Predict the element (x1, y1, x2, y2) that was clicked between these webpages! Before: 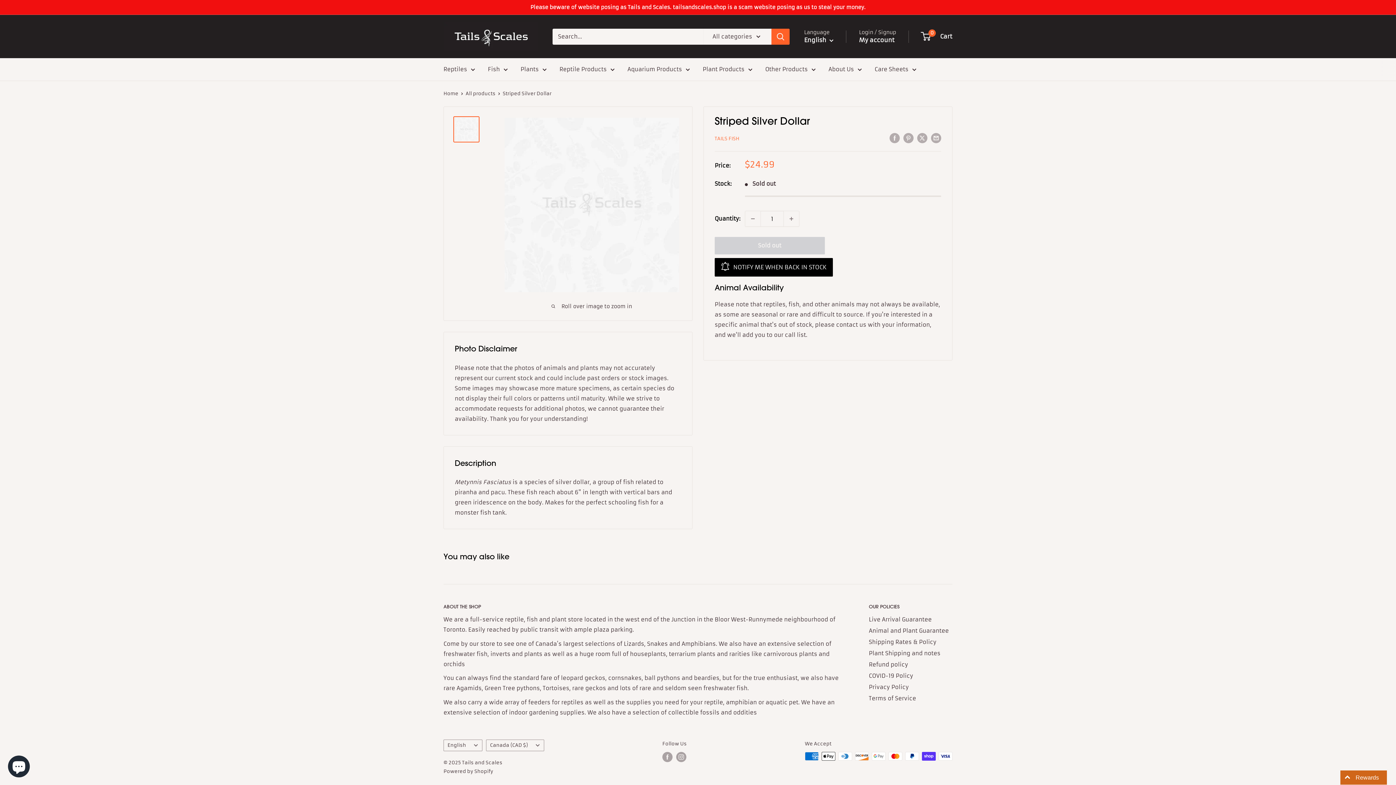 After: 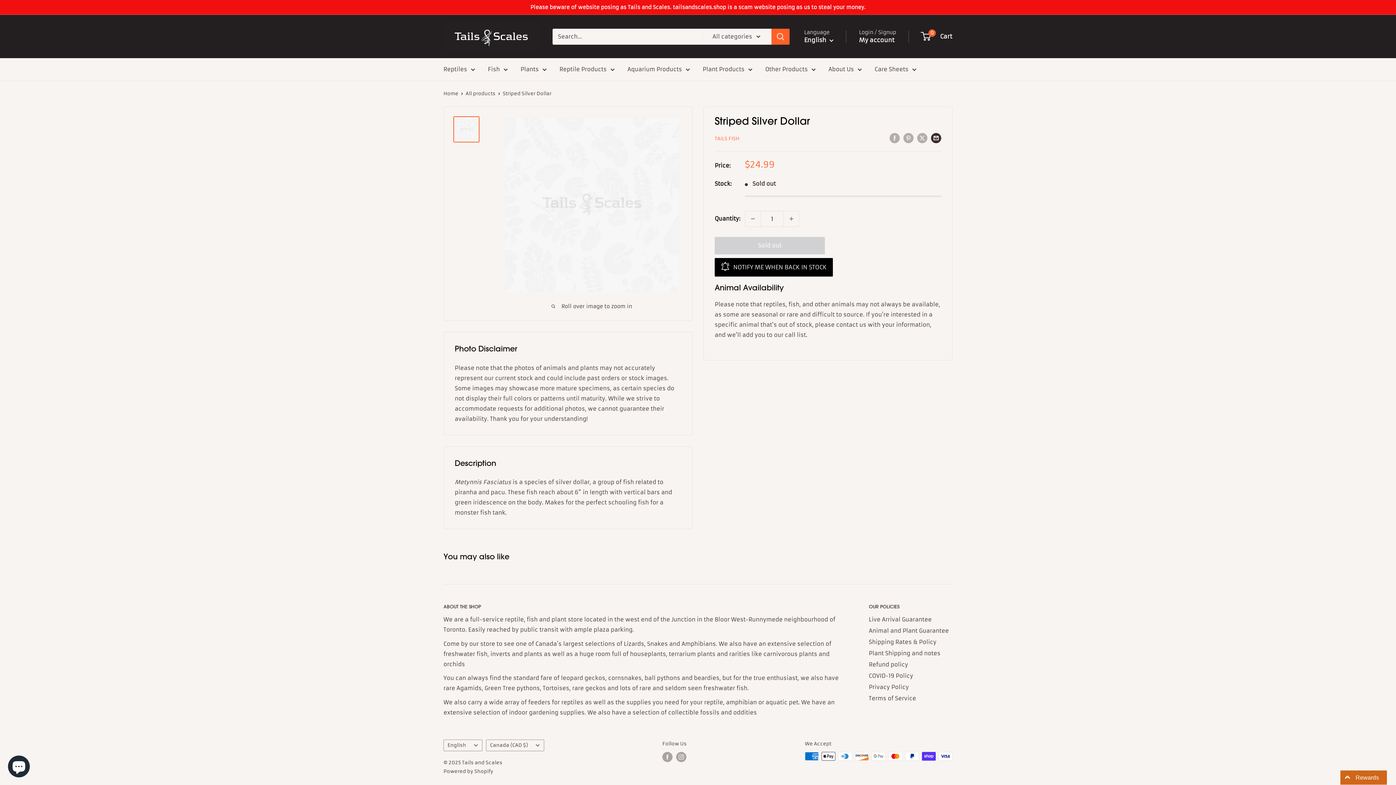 Action: label: Share by email bbox: (931, 132, 941, 143)